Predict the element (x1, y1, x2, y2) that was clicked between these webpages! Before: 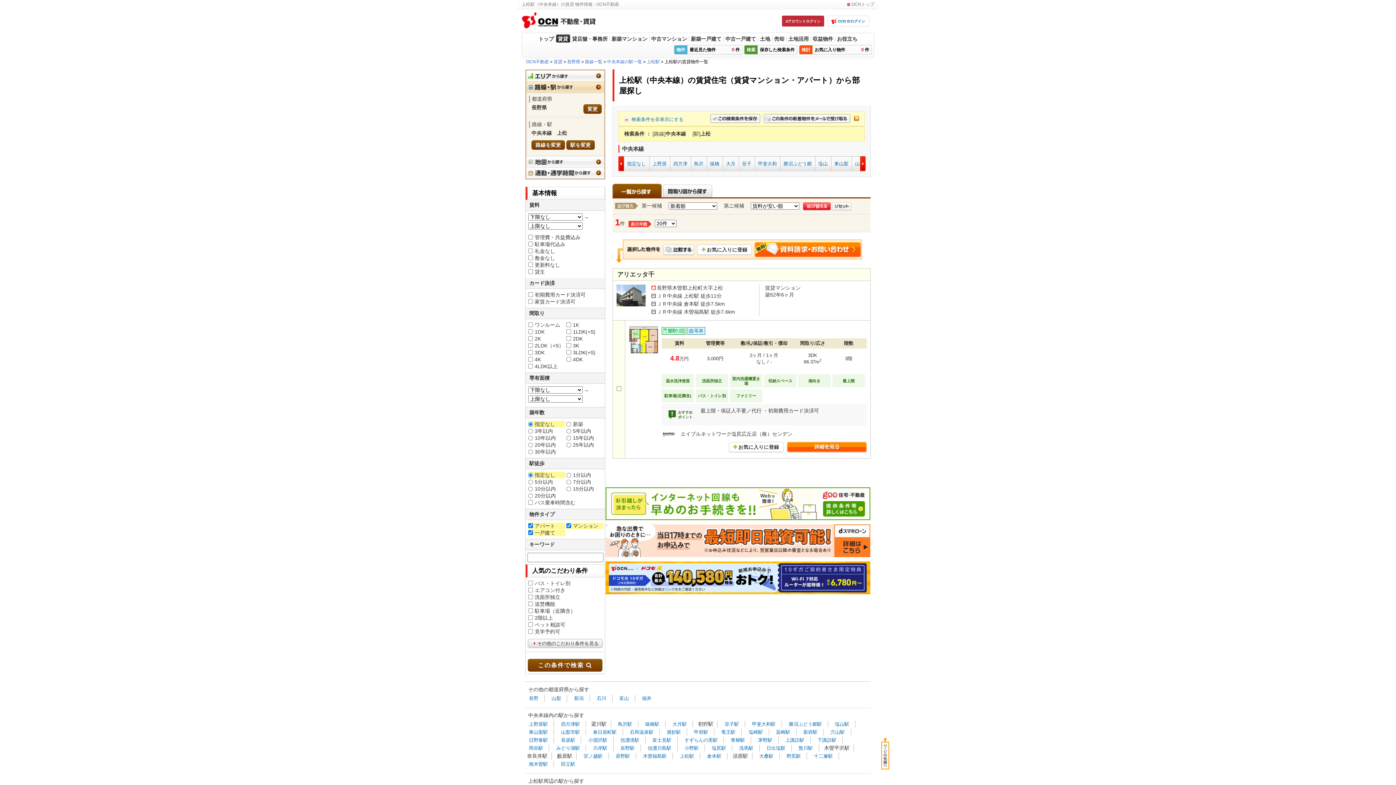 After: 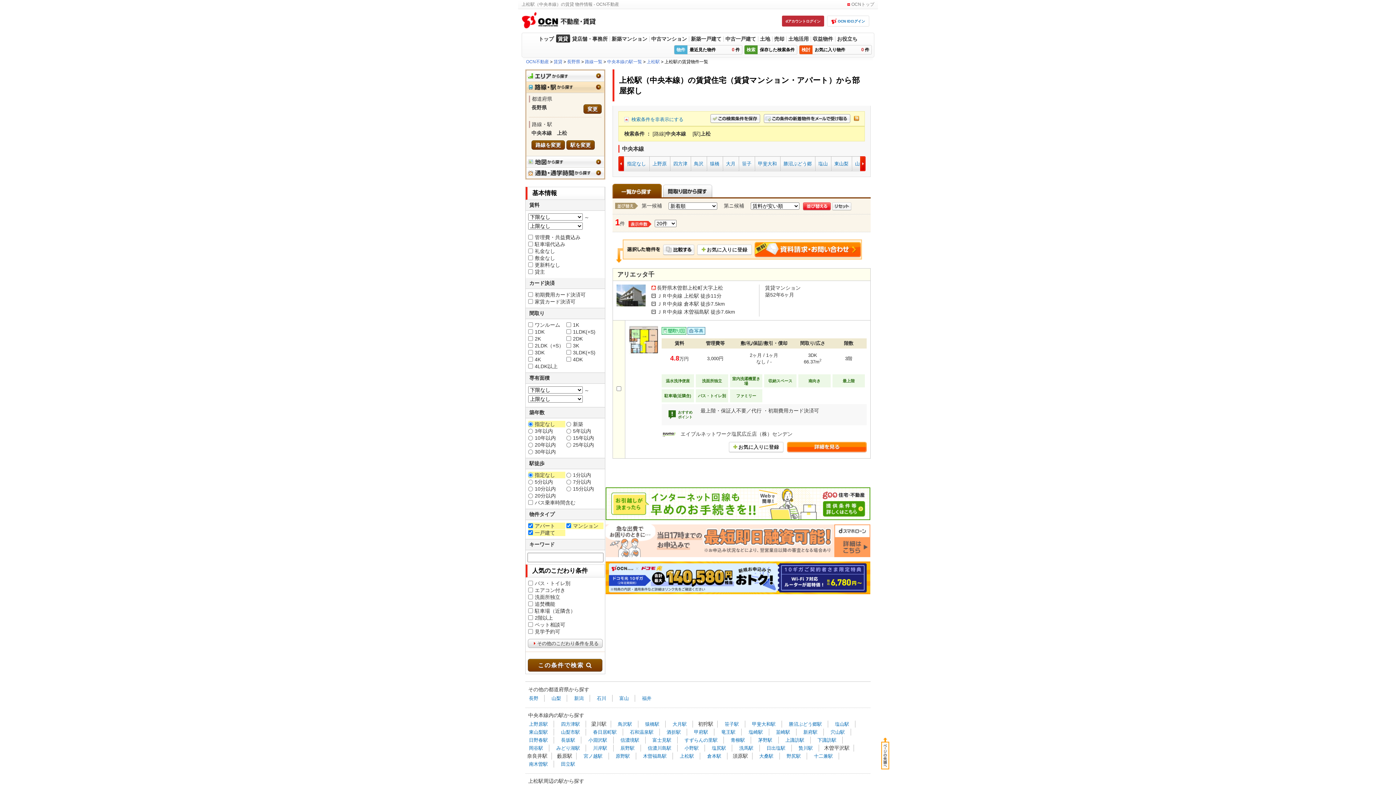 Action: bbox: (605, 551, 870, 556)